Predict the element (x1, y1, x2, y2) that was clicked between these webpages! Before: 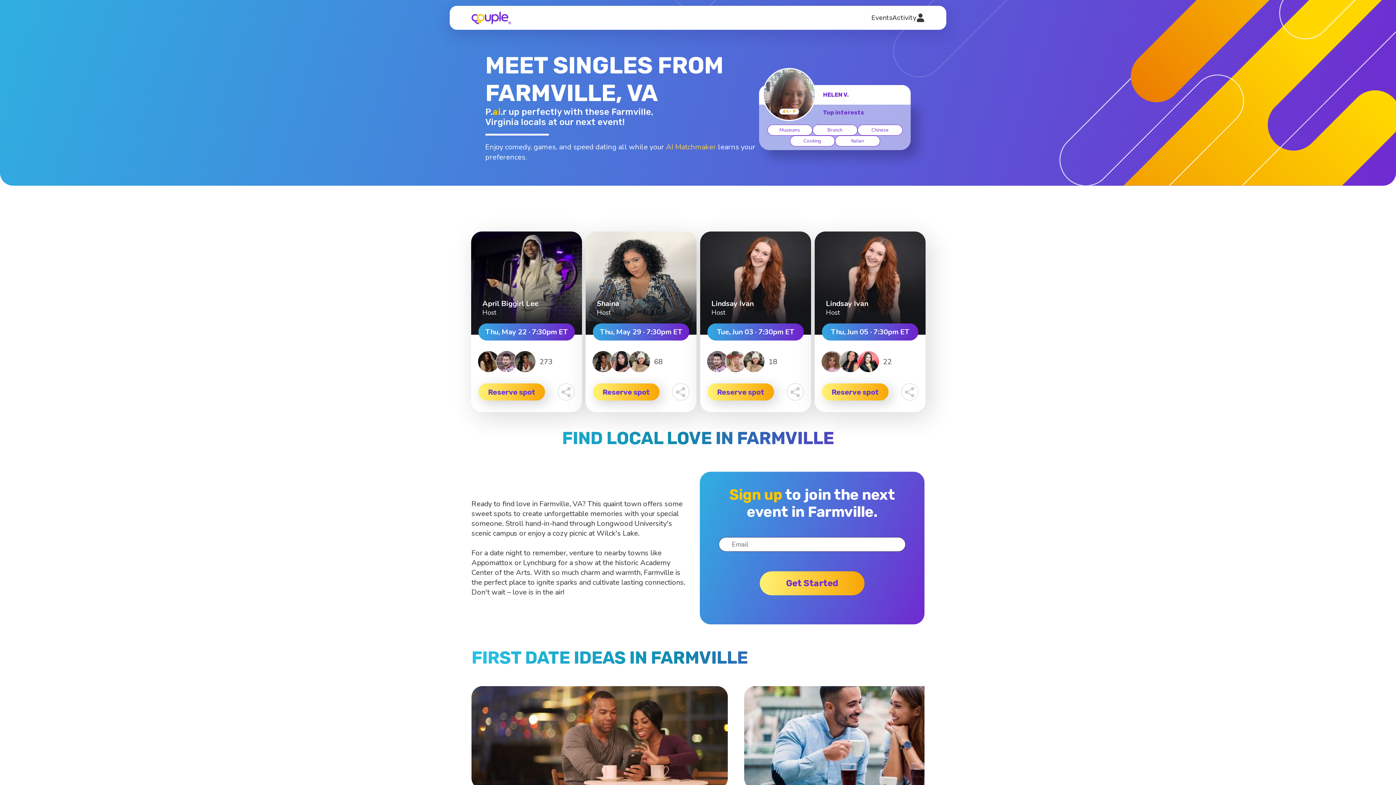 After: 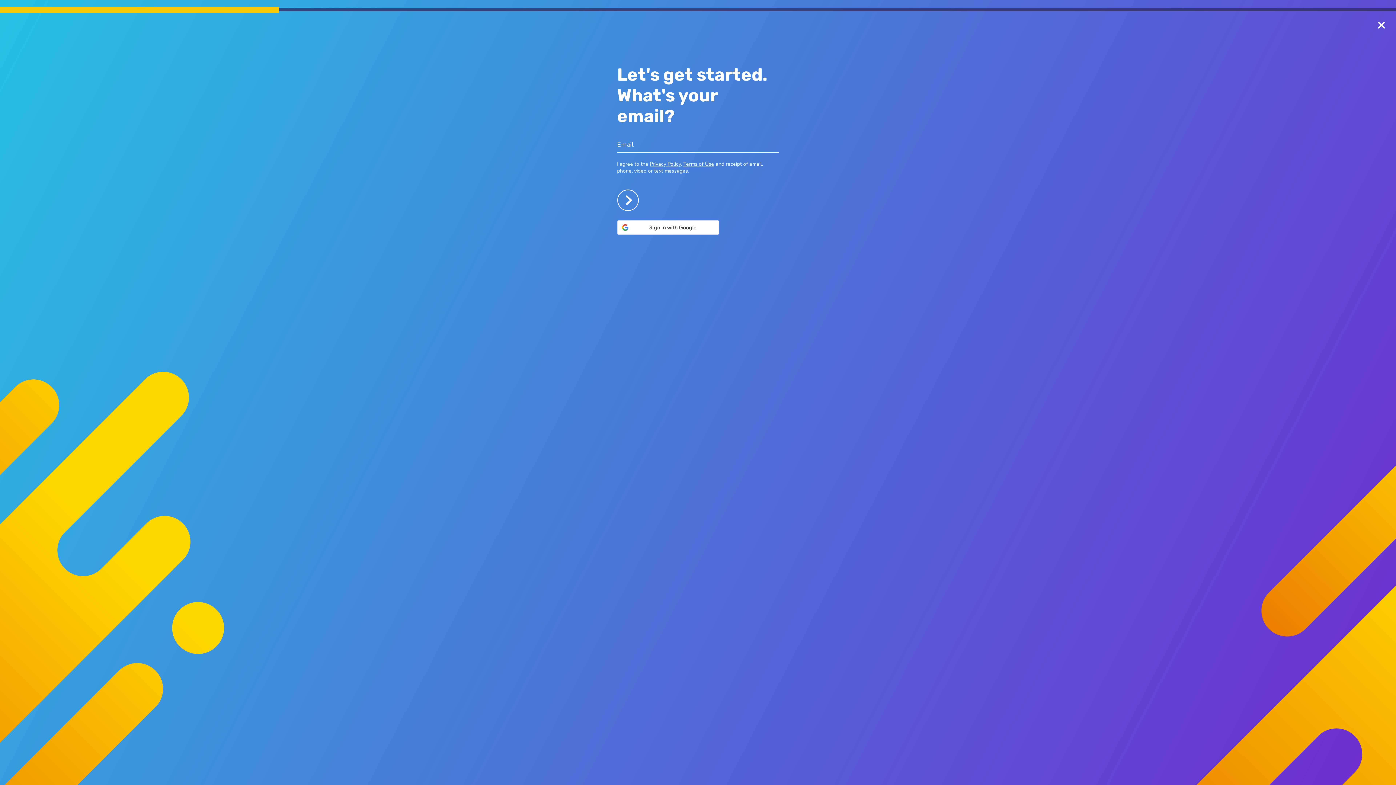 Action: bbox: (700, 231, 811, 334)